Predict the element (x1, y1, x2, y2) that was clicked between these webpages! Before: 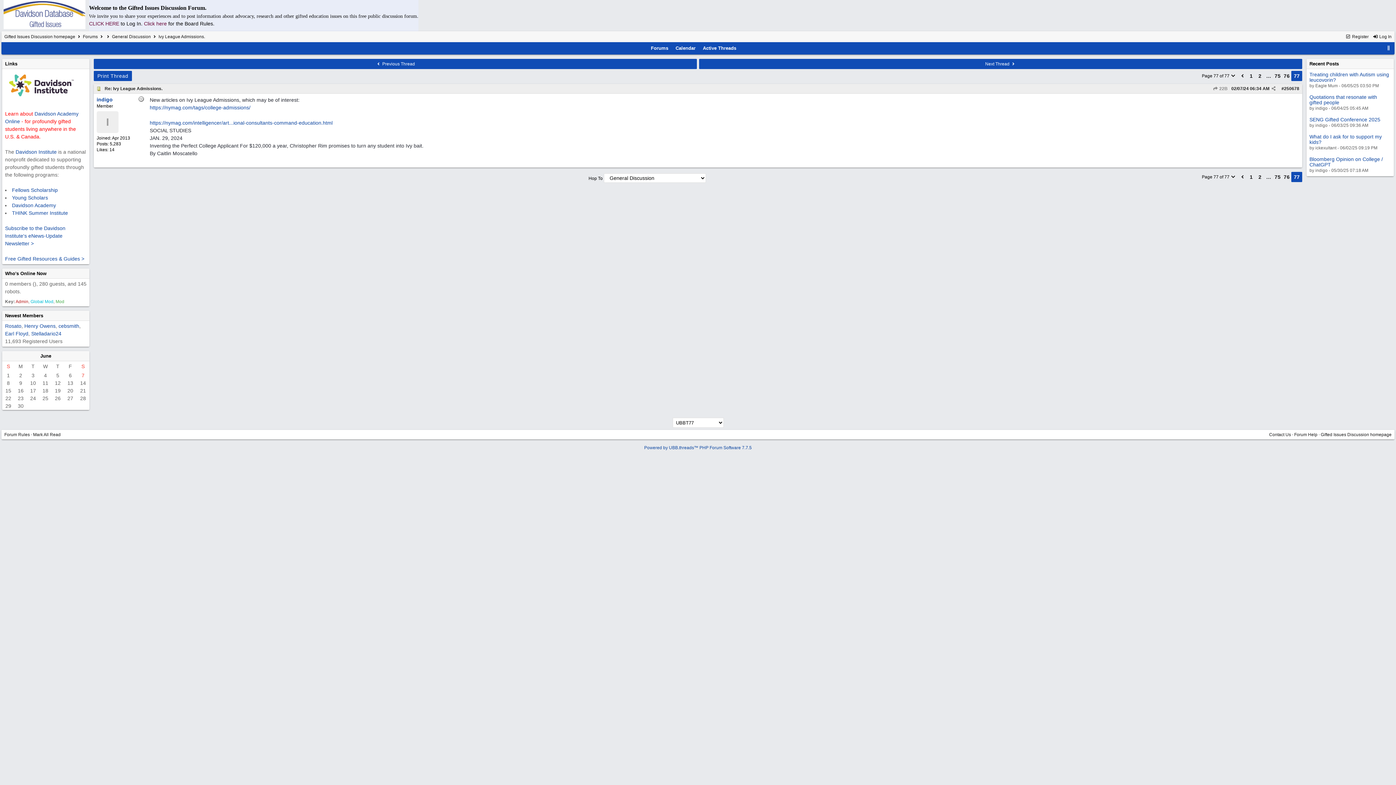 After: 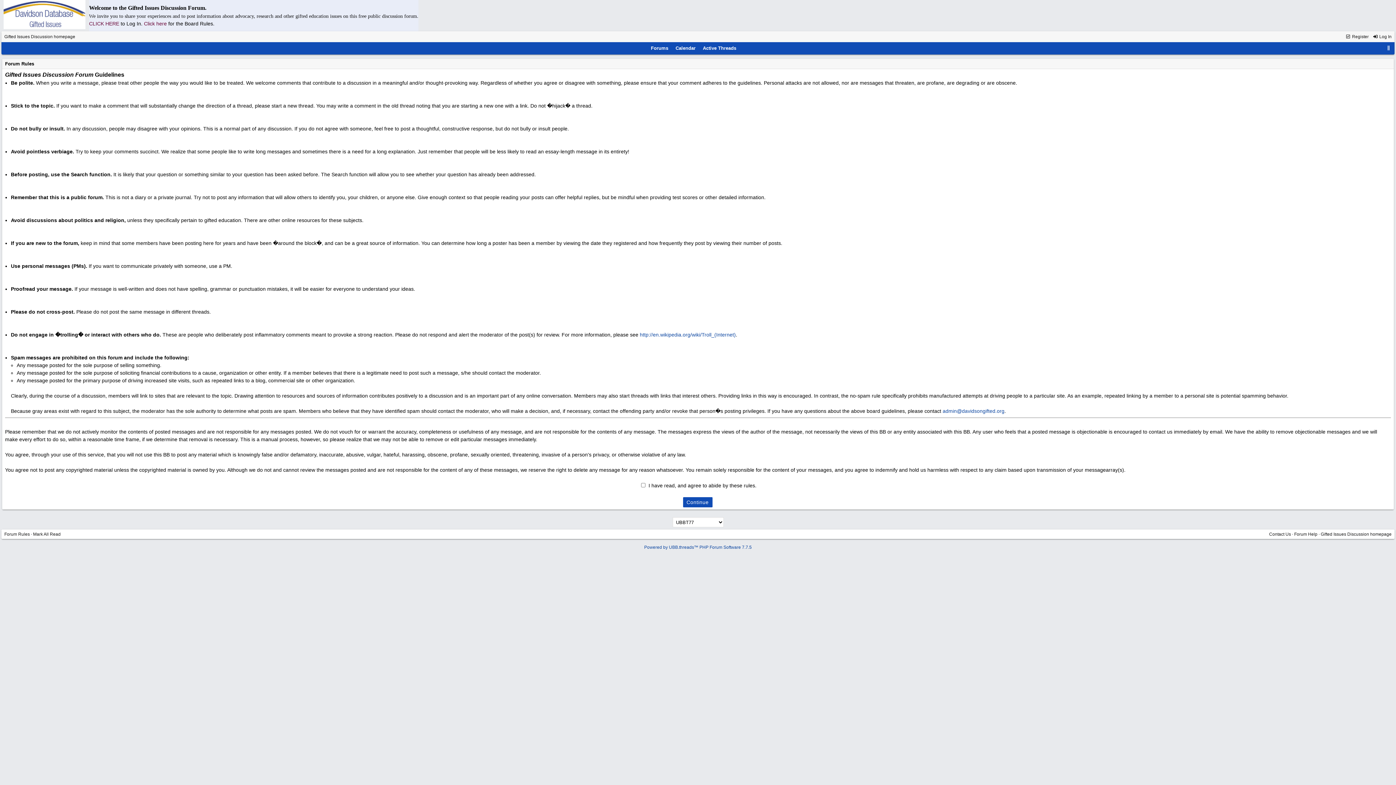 Action: bbox: (1345, 34, 1369, 39) label:  Register